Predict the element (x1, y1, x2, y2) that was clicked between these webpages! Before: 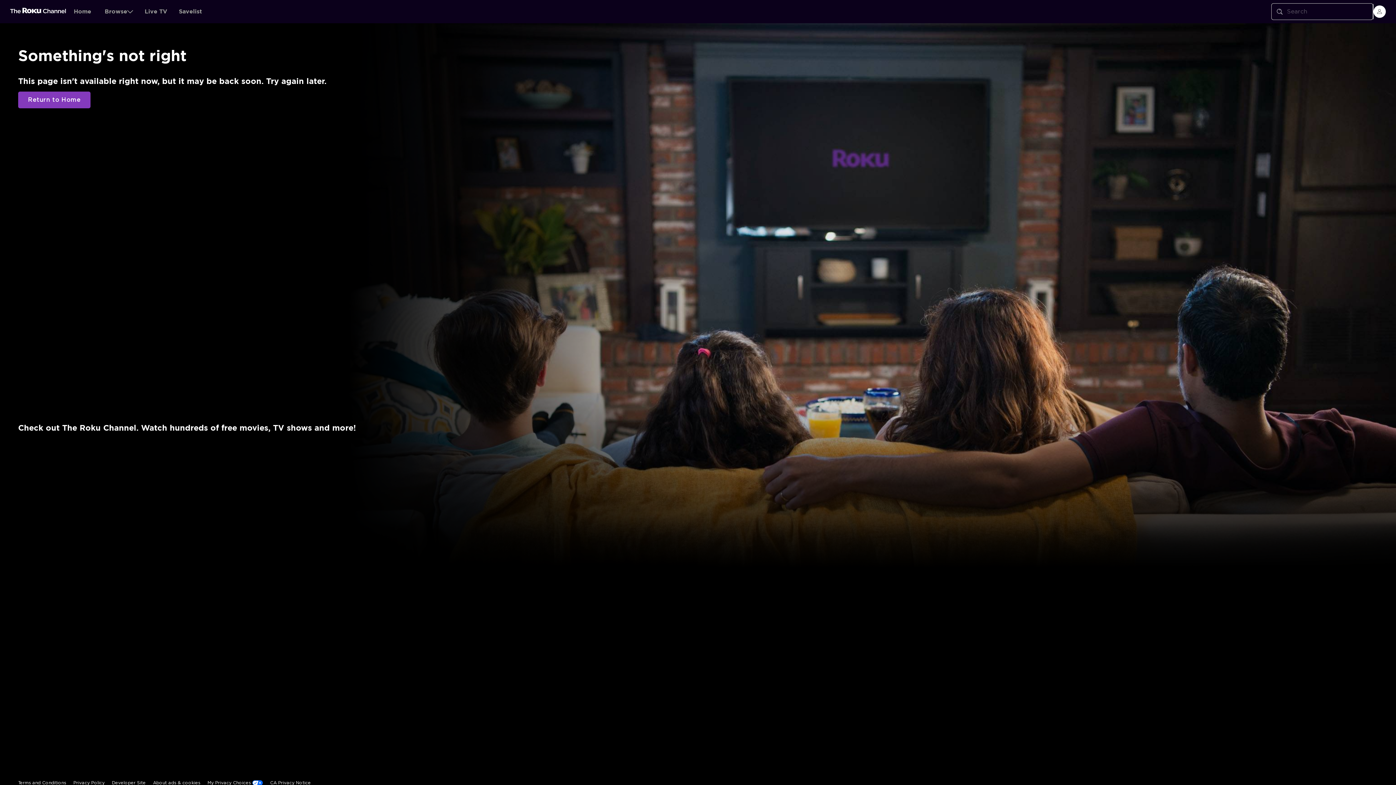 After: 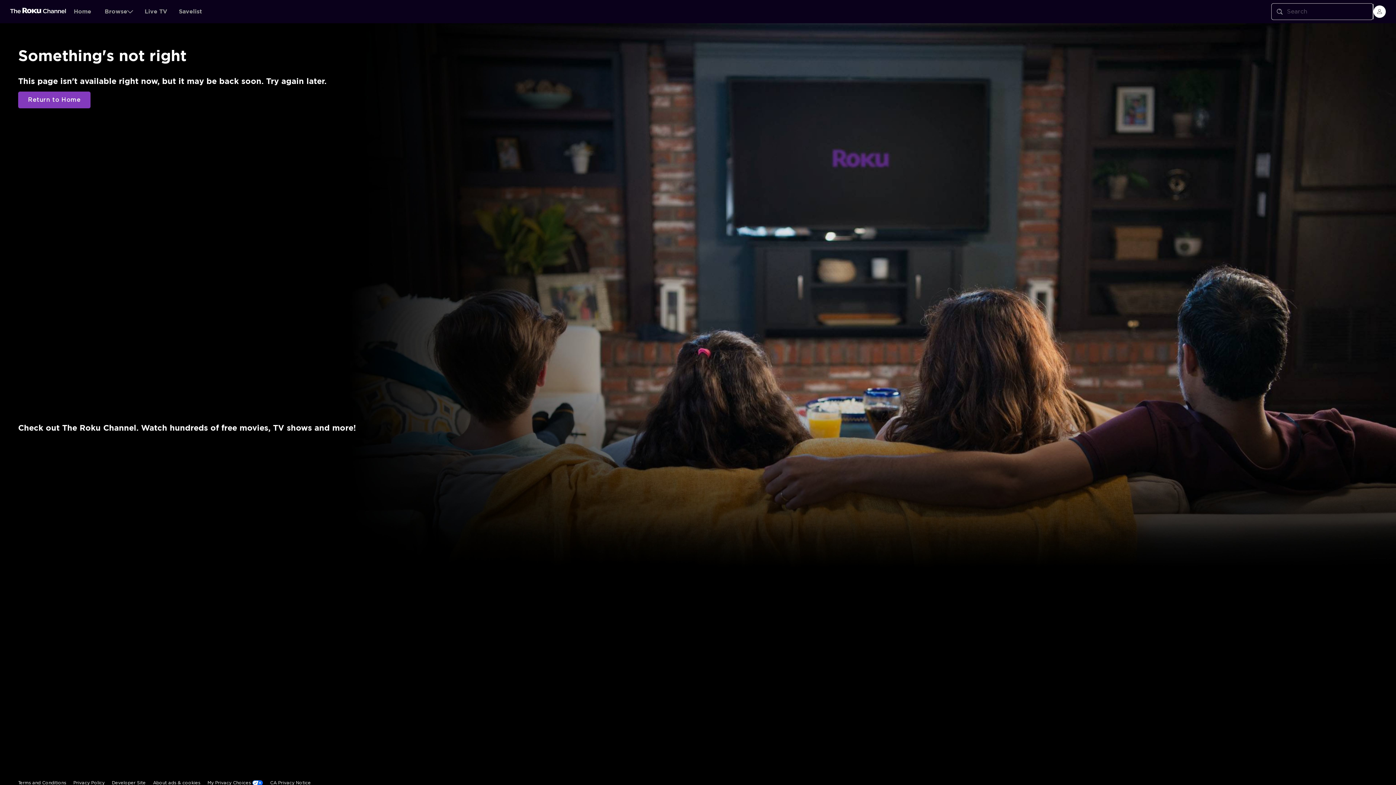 Action: bbox: (10, 7, 66, 15)